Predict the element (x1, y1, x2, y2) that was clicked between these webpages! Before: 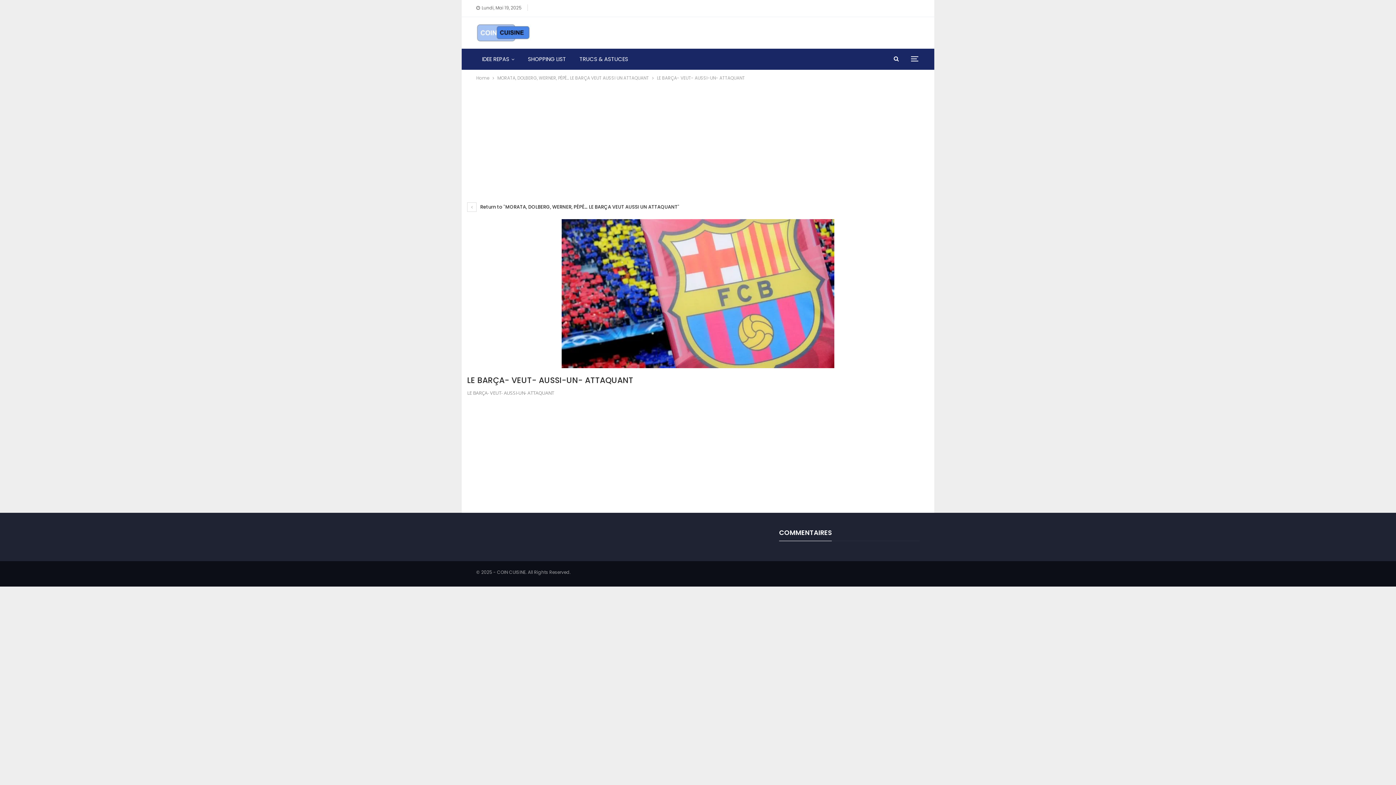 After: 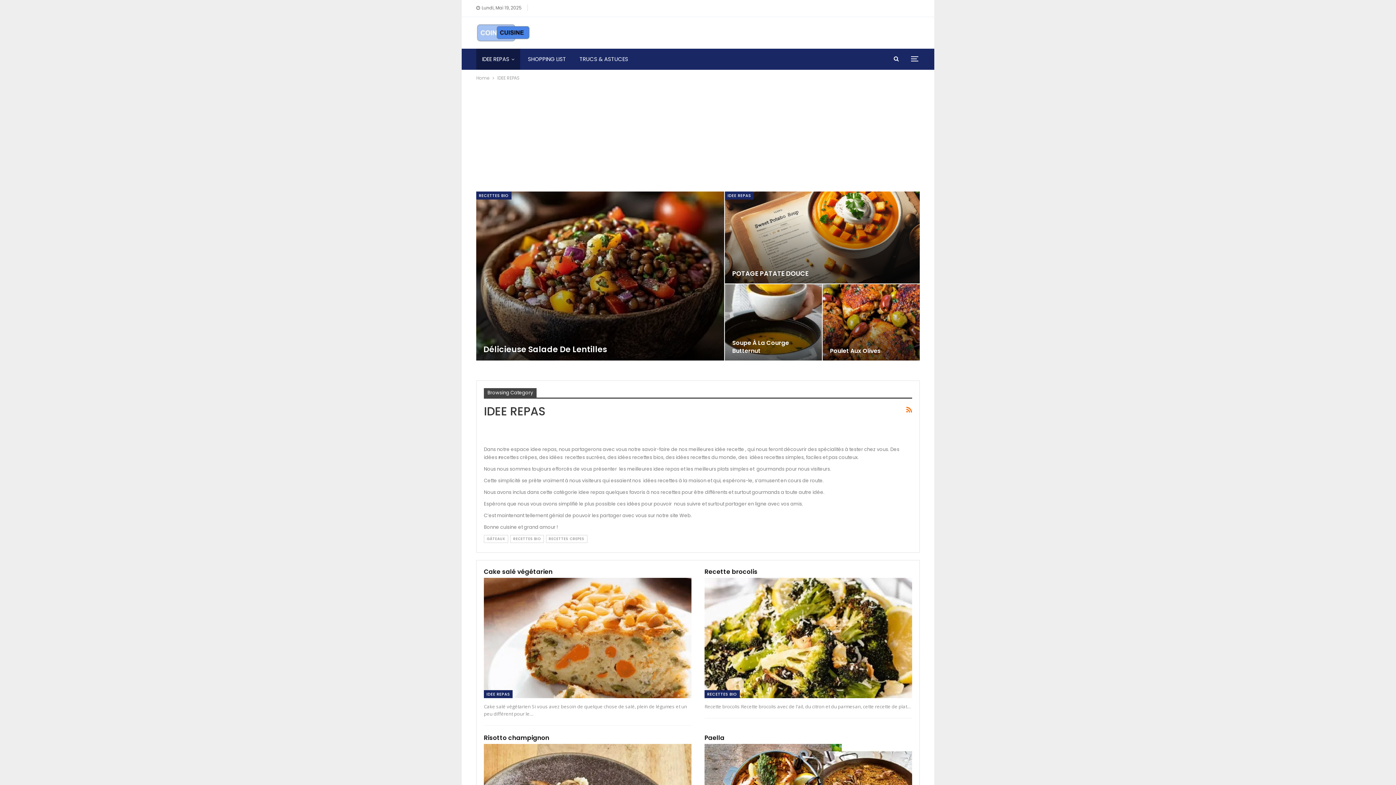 Action: label: IDEE REPAS bbox: (476, 48, 520, 69)